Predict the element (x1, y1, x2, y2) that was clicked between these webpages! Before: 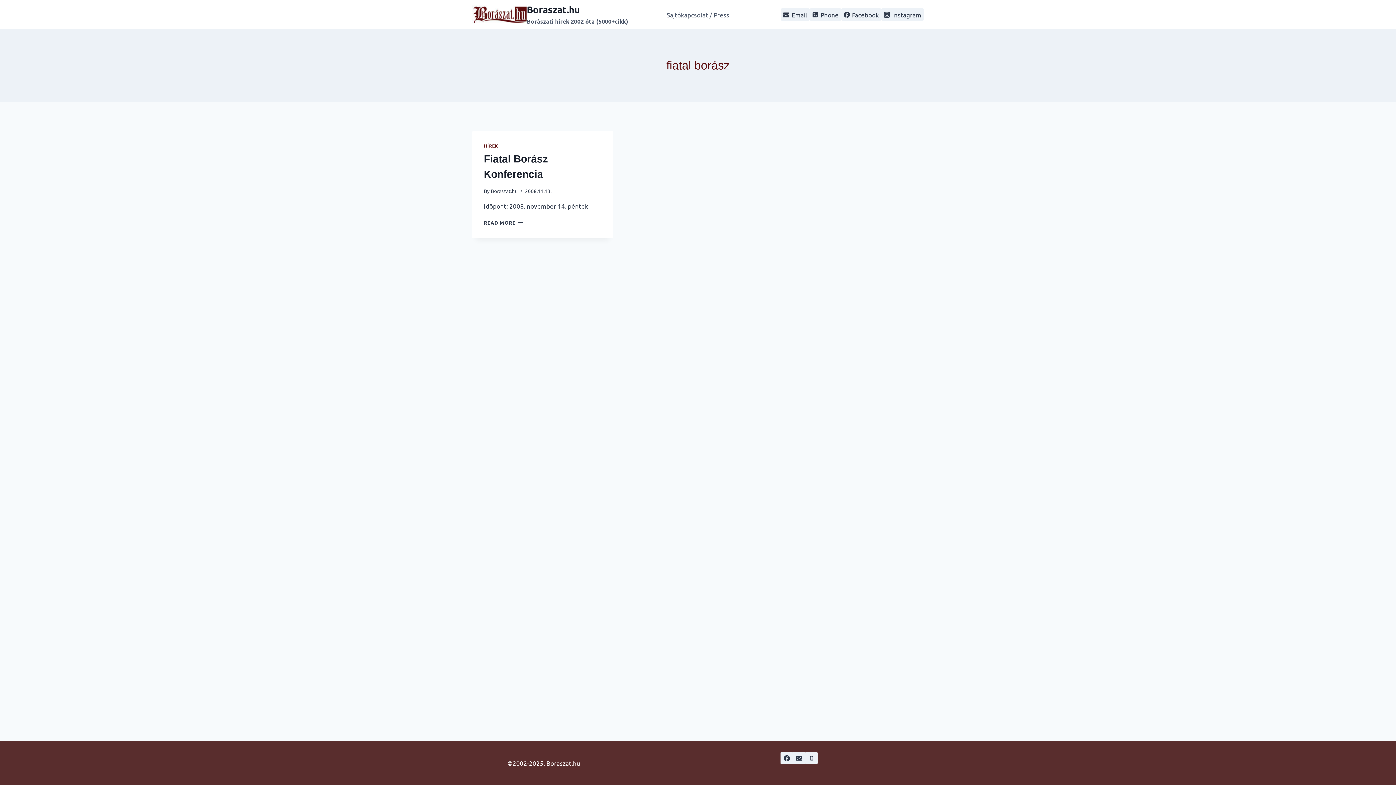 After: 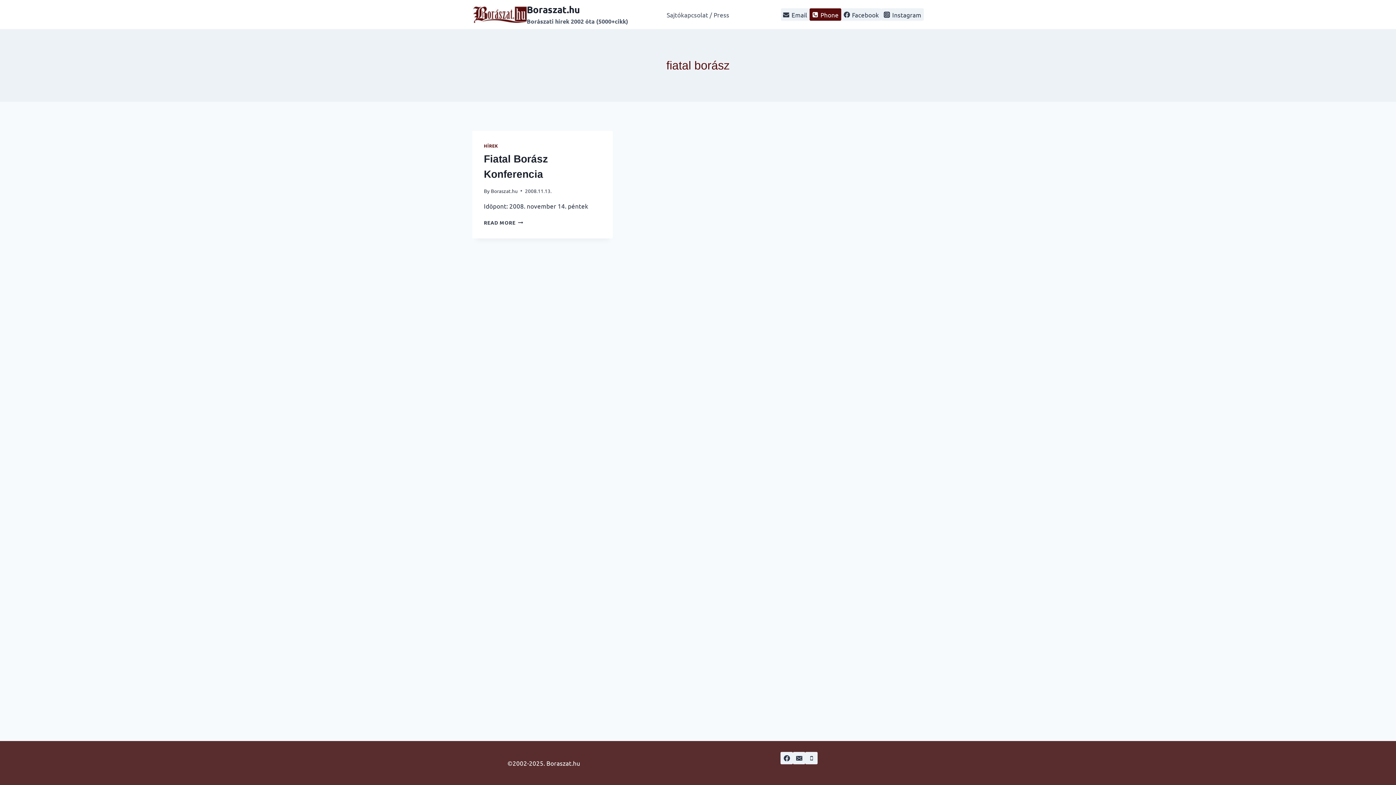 Action: label: Phone bbox: (809, 8, 841, 20)